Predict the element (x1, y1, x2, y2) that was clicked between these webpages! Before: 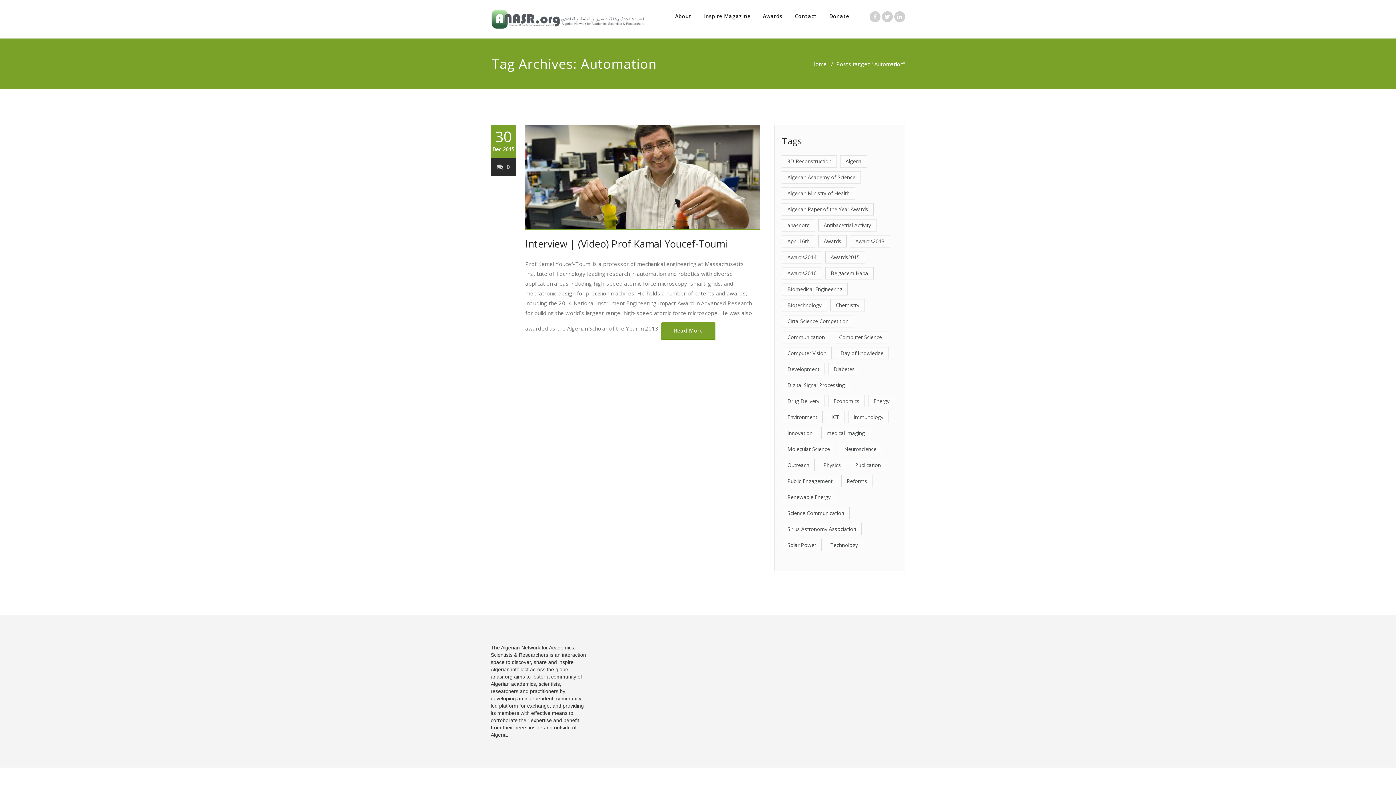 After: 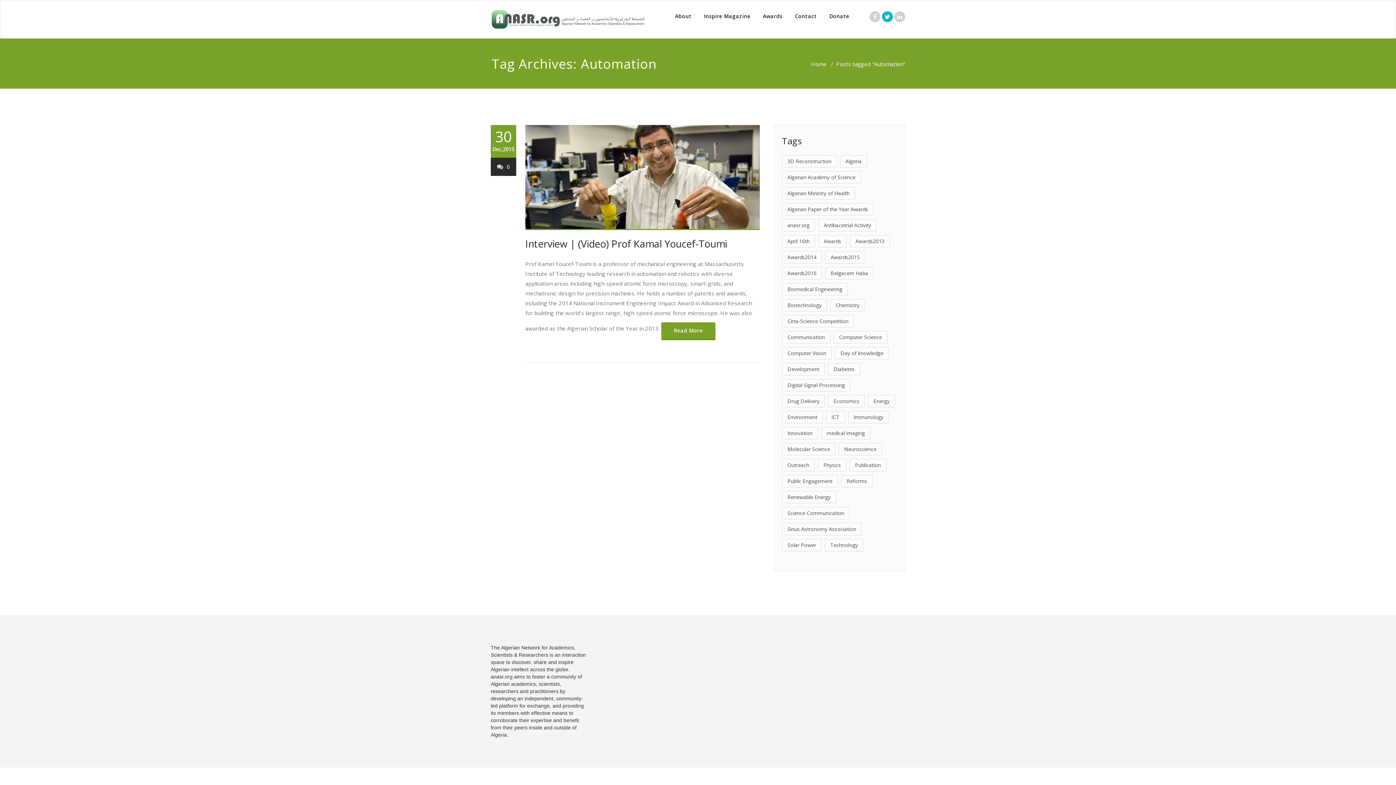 Action: bbox: (884, 14, 890, 20)